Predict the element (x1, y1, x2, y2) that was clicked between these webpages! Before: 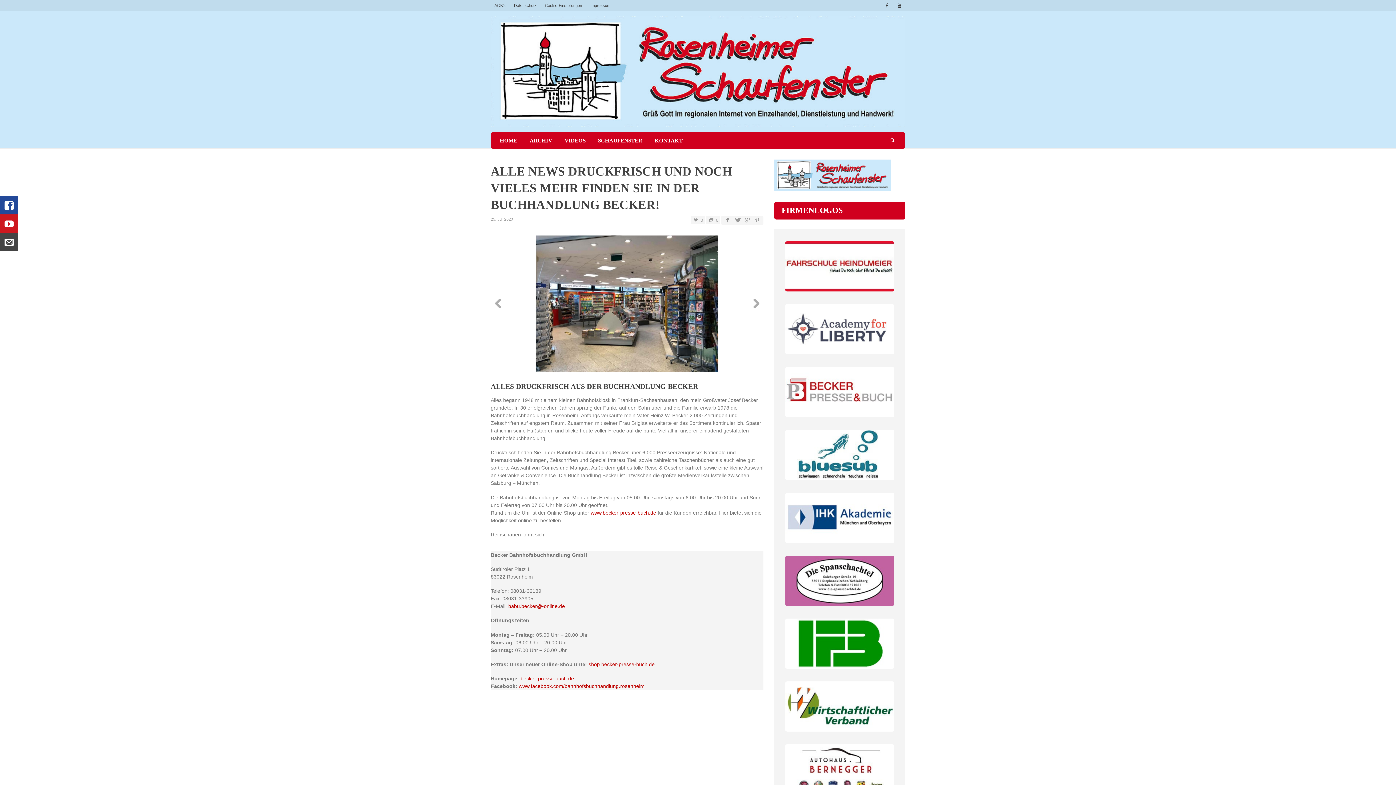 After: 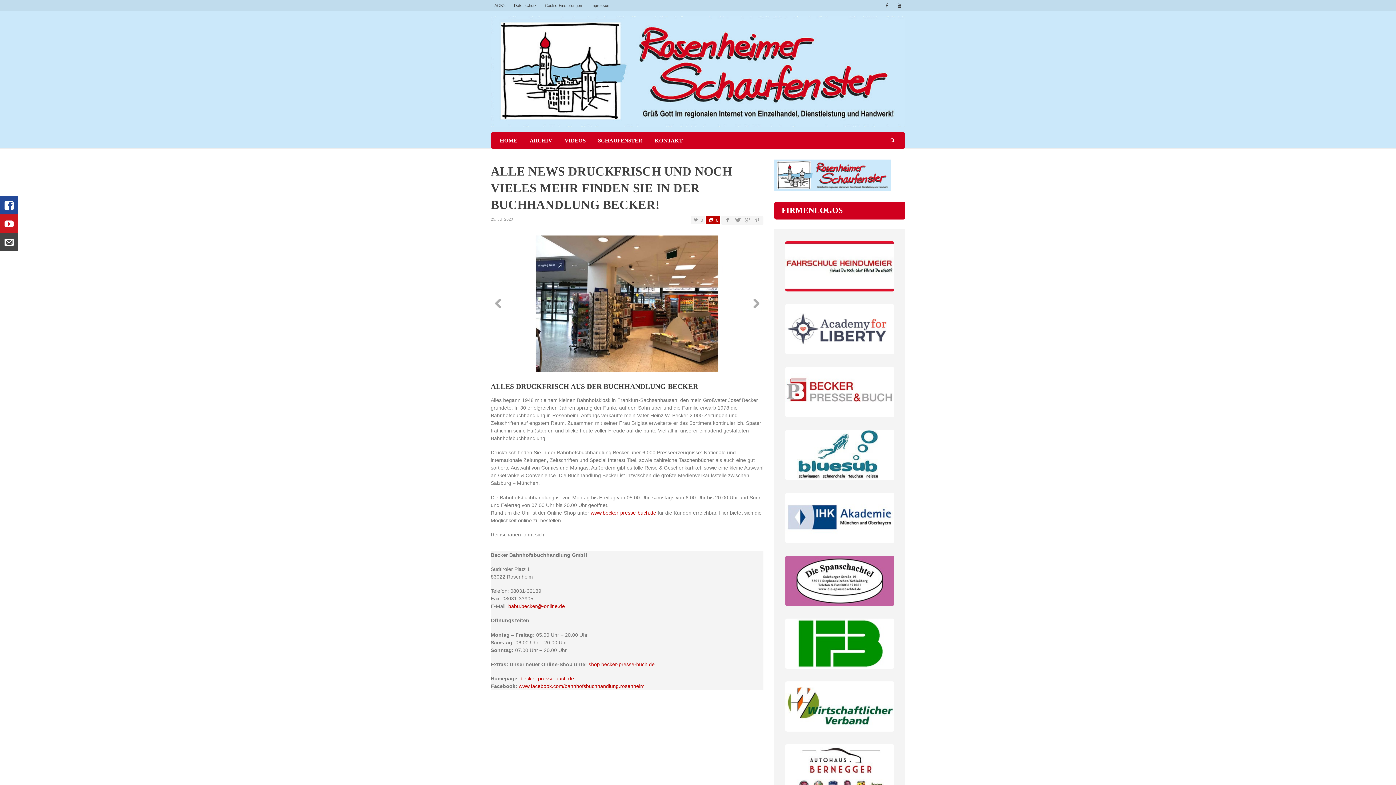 Action: bbox: (706, 216, 720, 224) label: 0